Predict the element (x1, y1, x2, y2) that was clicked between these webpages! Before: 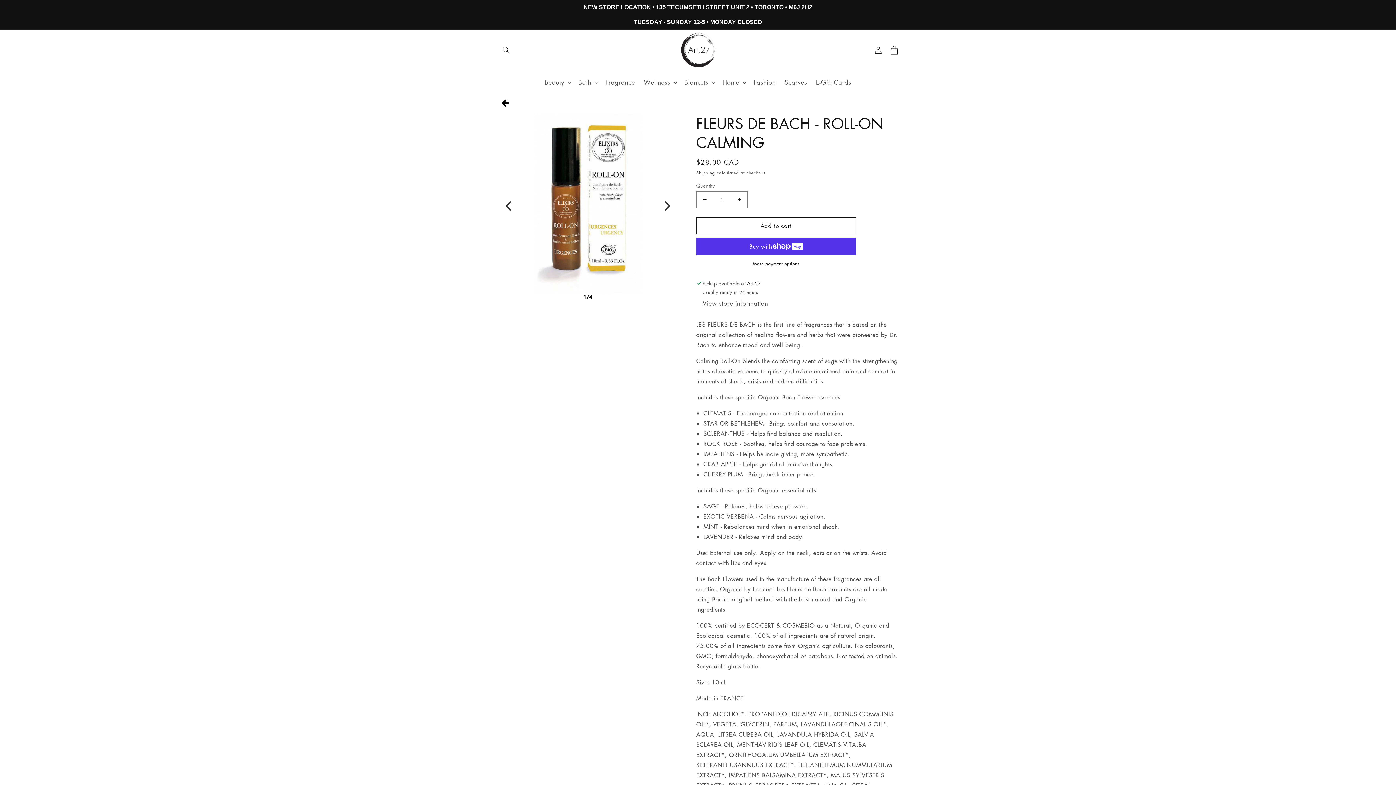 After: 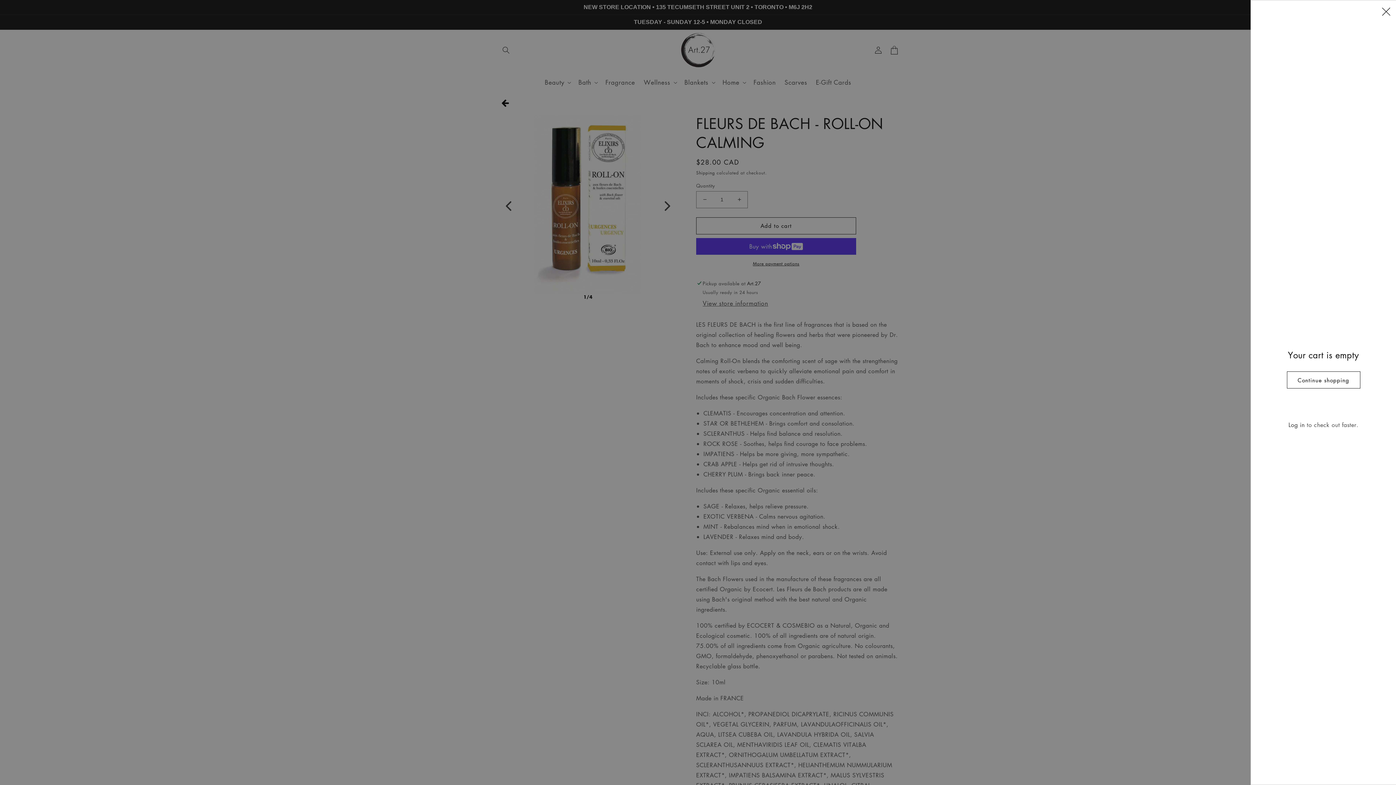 Action: bbox: (886, 42, 902, 58) label: Cart